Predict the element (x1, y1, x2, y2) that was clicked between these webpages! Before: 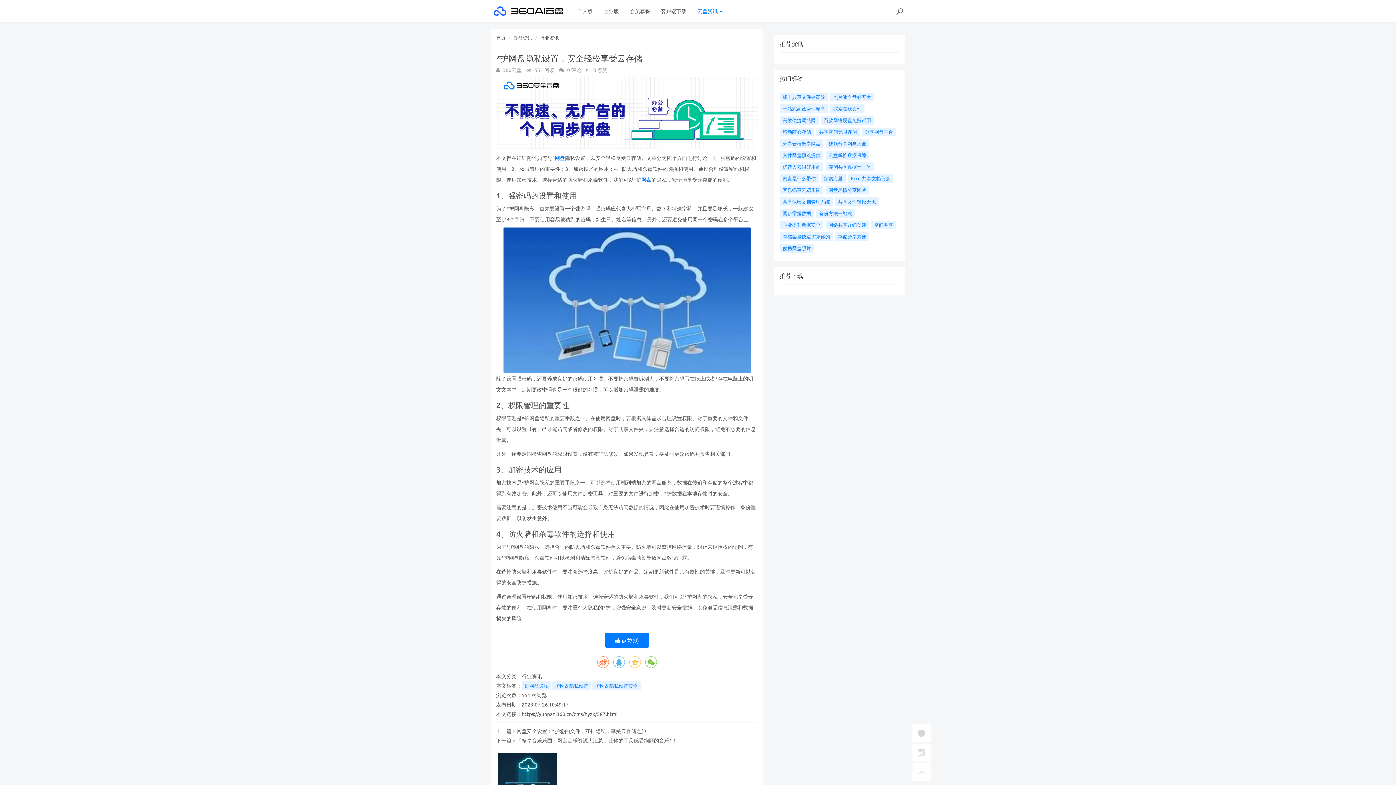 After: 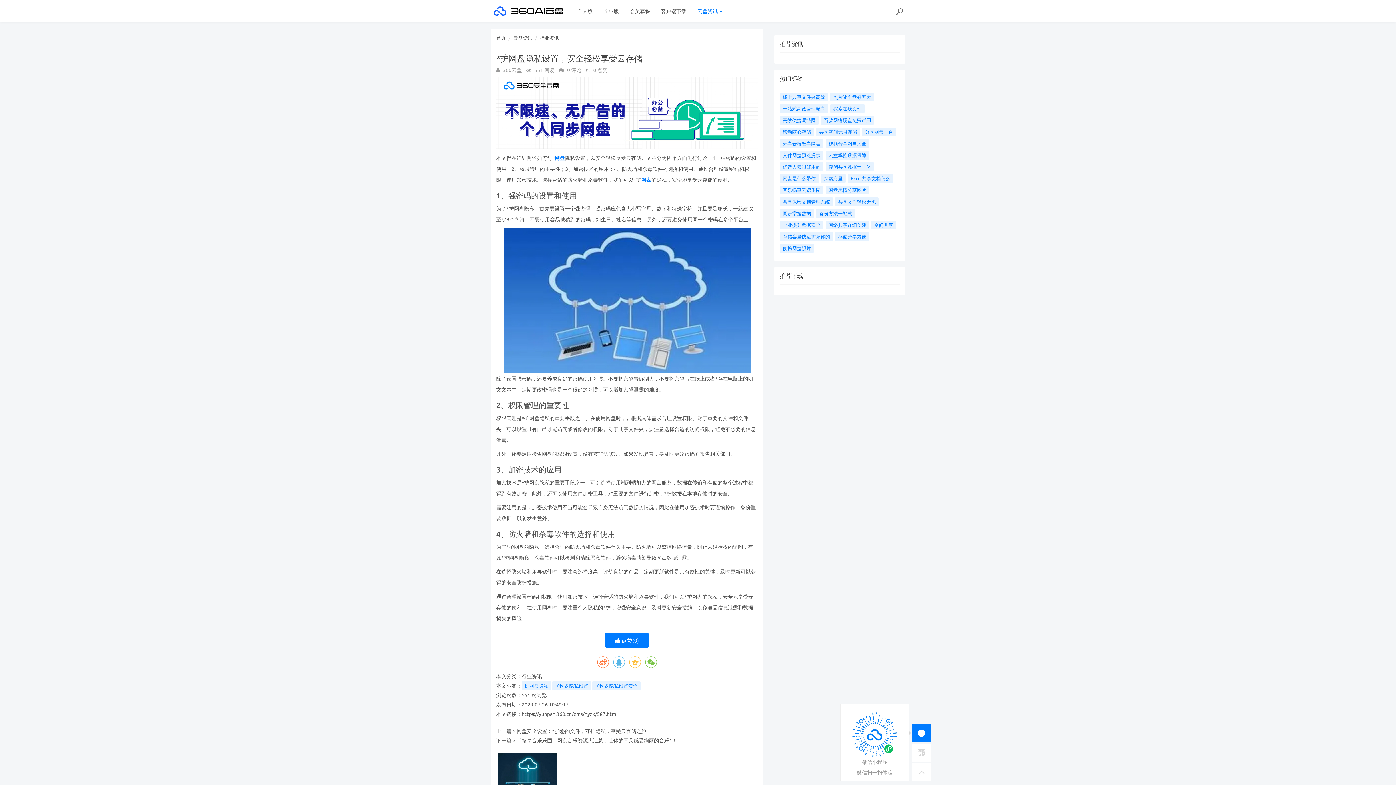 Action: bbox: (912, 724, 930, 742)